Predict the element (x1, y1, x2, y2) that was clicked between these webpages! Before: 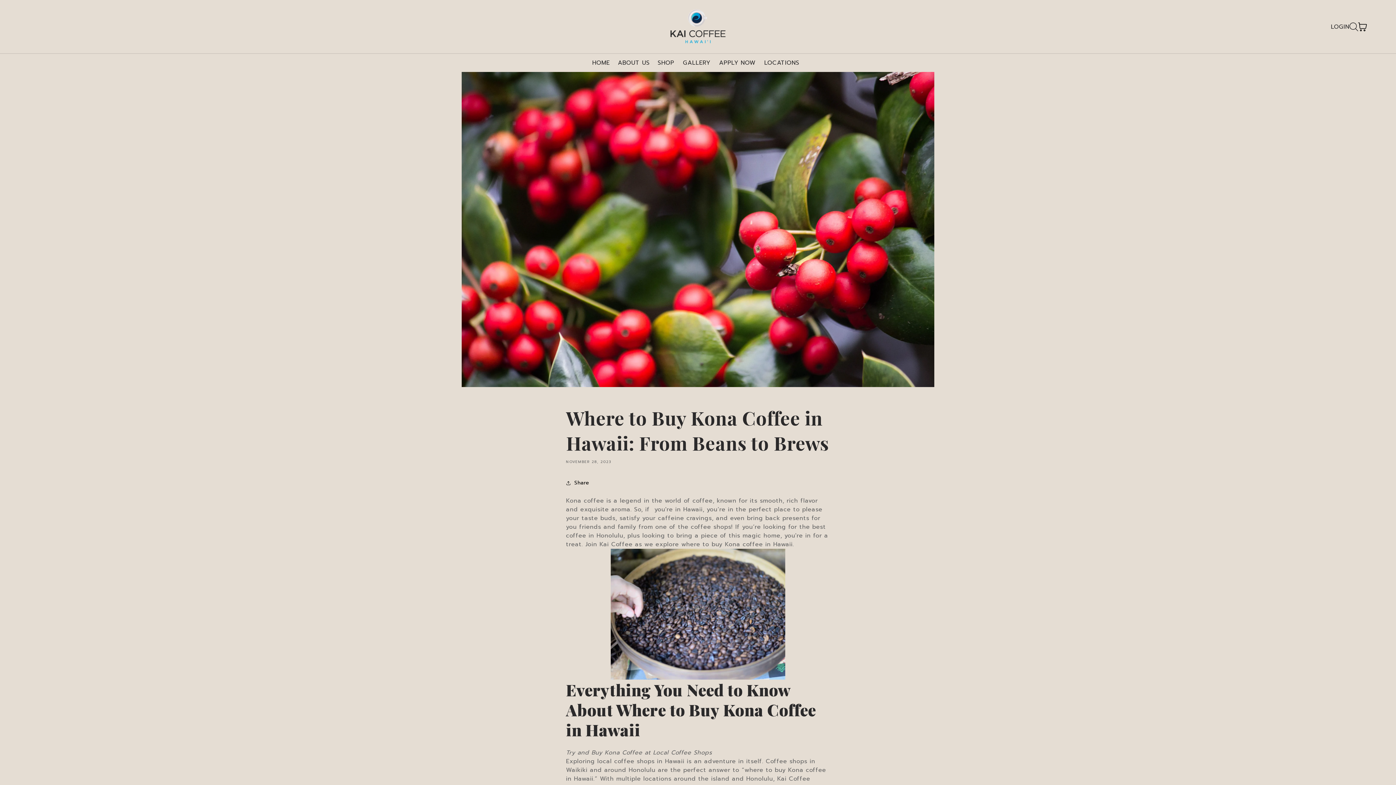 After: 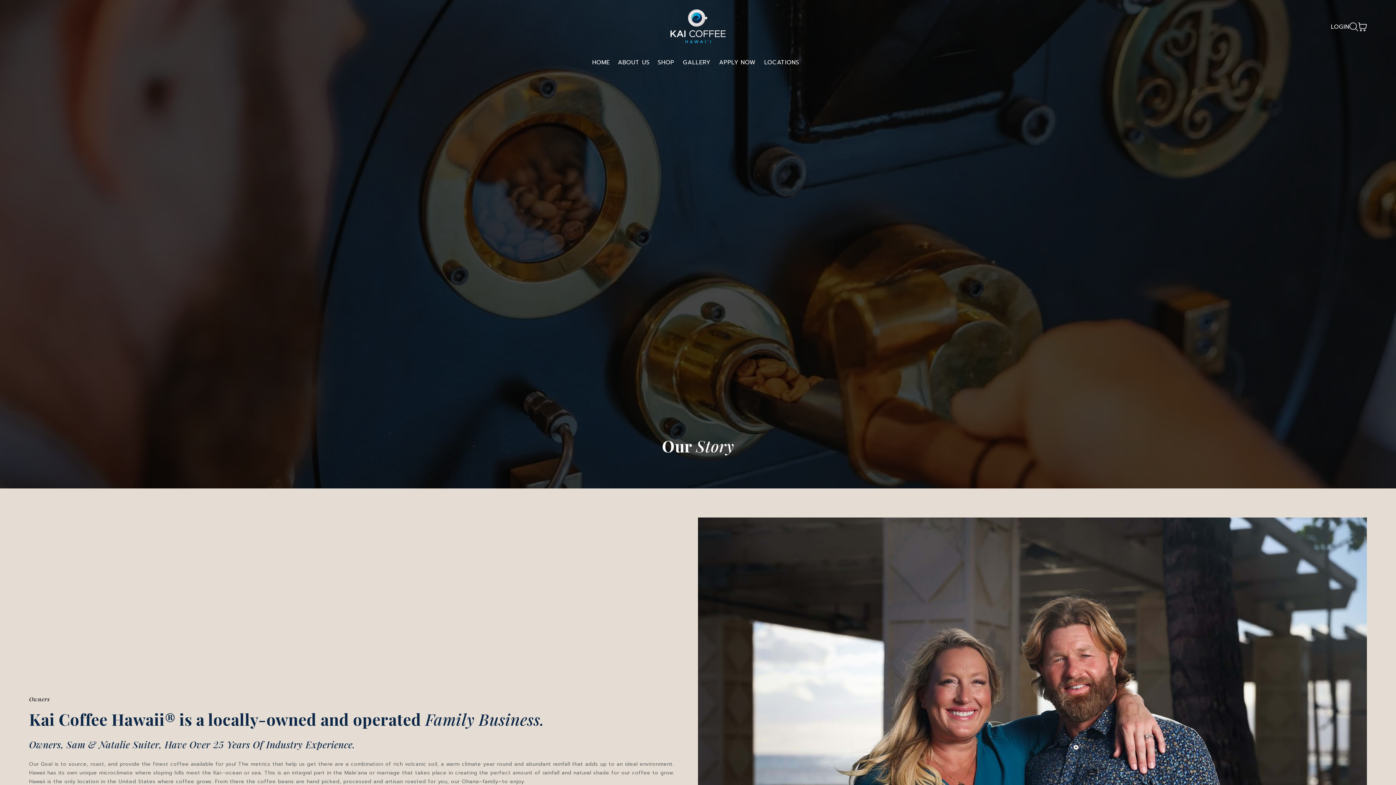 Action: label: ABOUT US bbox: (618, 58, 649, 67)